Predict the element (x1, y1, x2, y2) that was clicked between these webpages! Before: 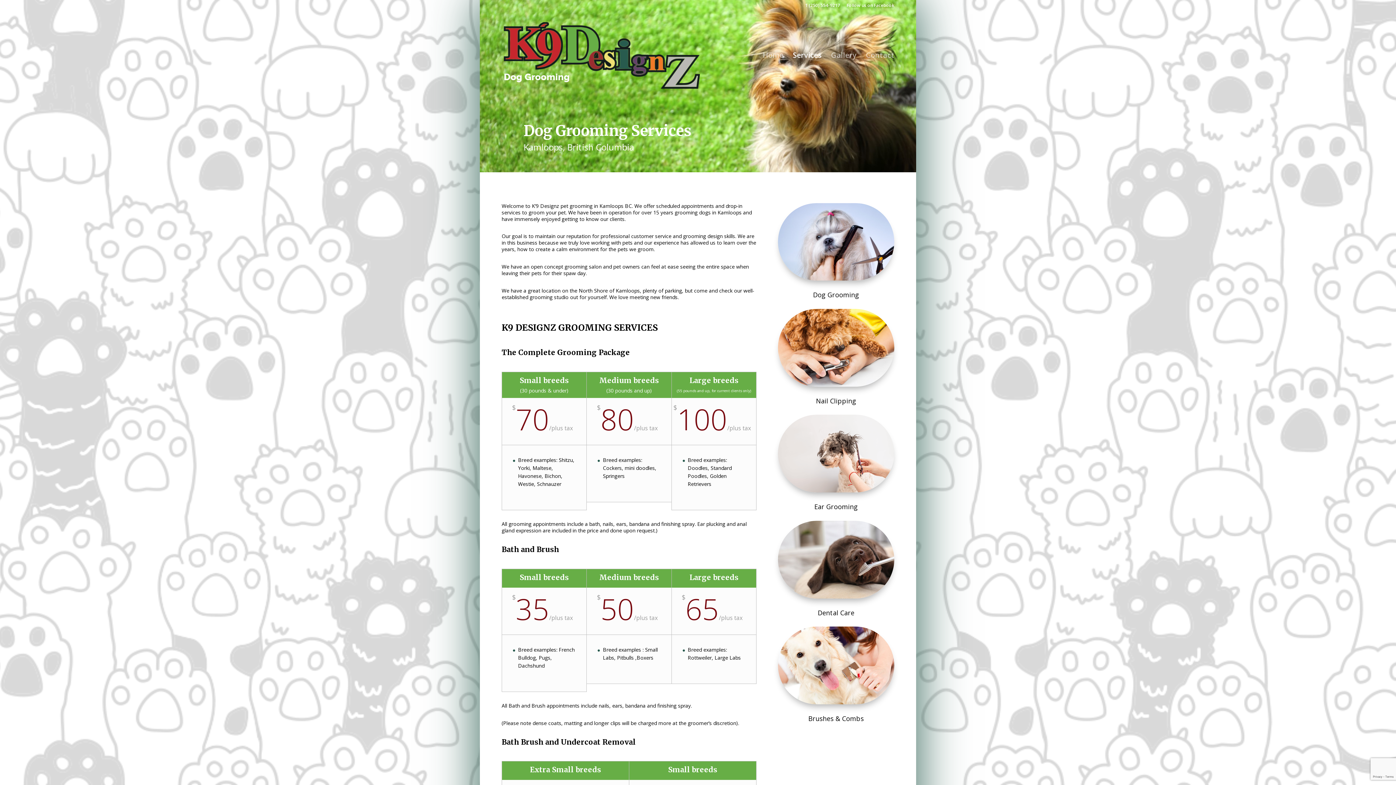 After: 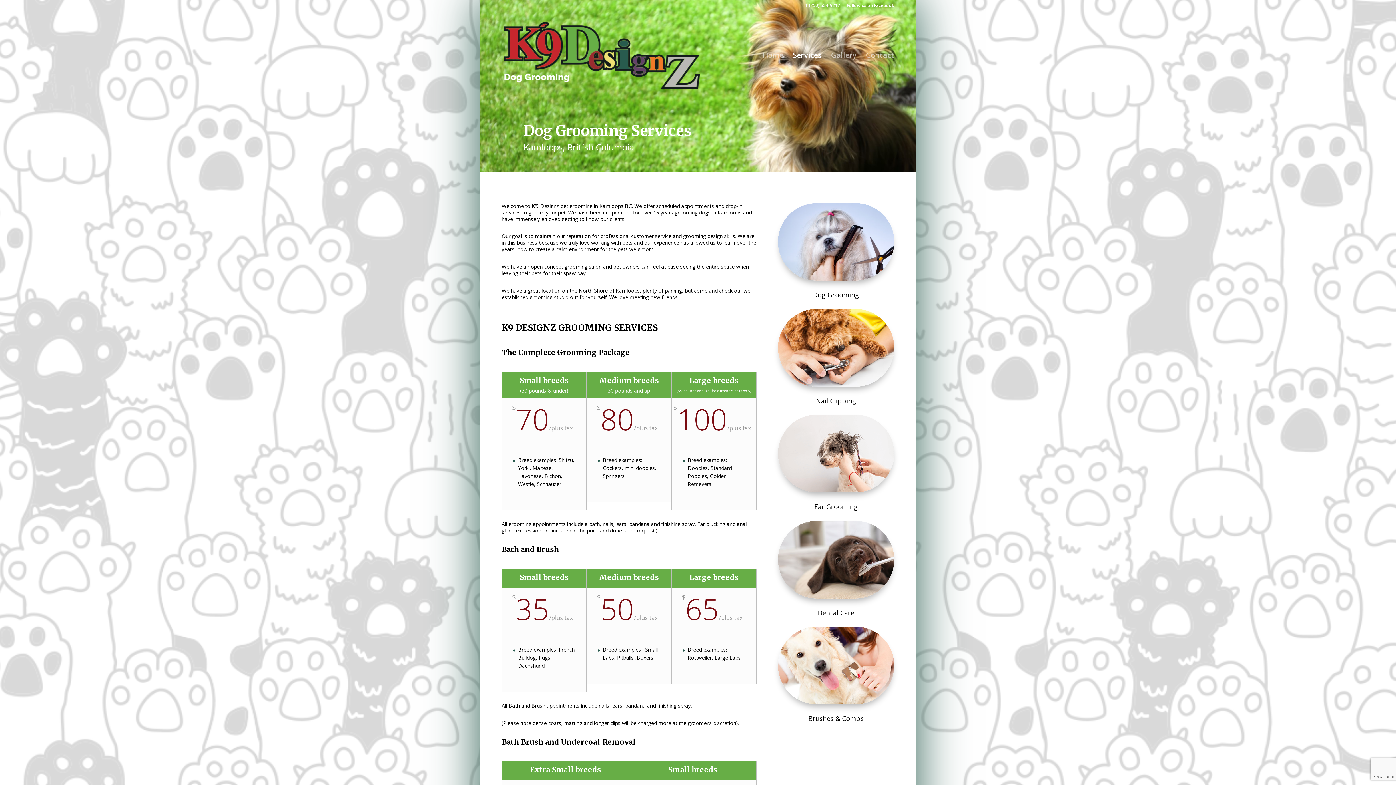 Action: label: Services bbox: (793, 52, 821, 99)